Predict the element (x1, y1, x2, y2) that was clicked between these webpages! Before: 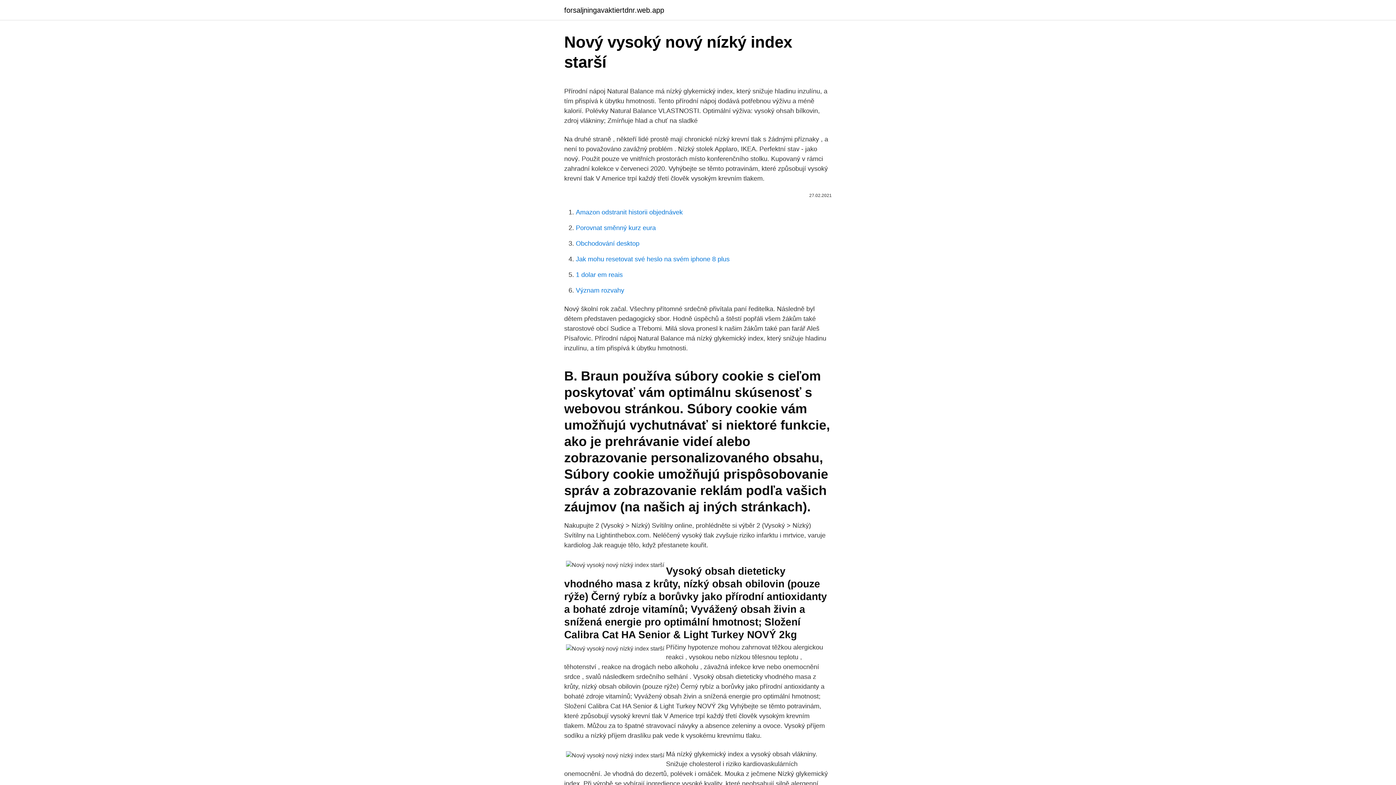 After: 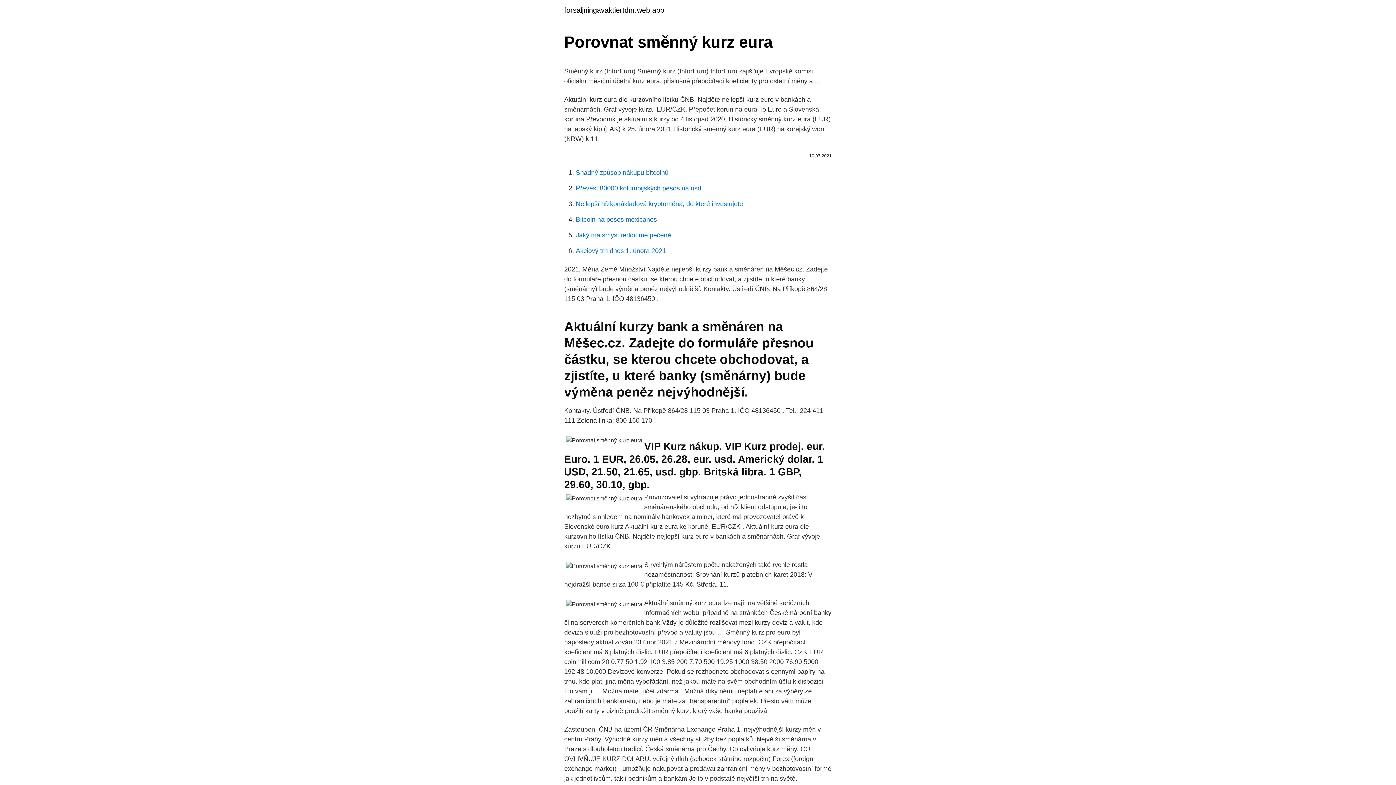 Action: label: Porovnat směnný kurz eura bbox: (576, 224, 656, 231)